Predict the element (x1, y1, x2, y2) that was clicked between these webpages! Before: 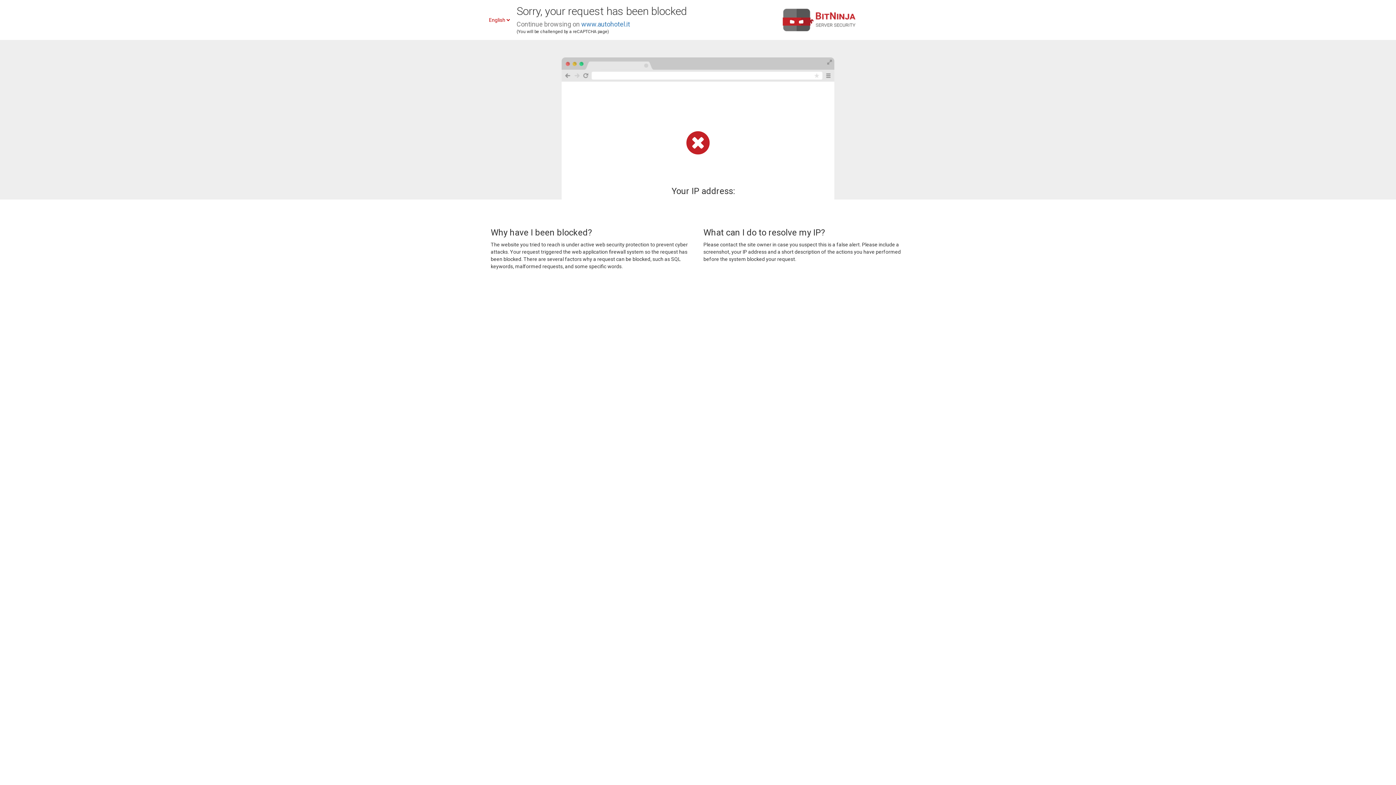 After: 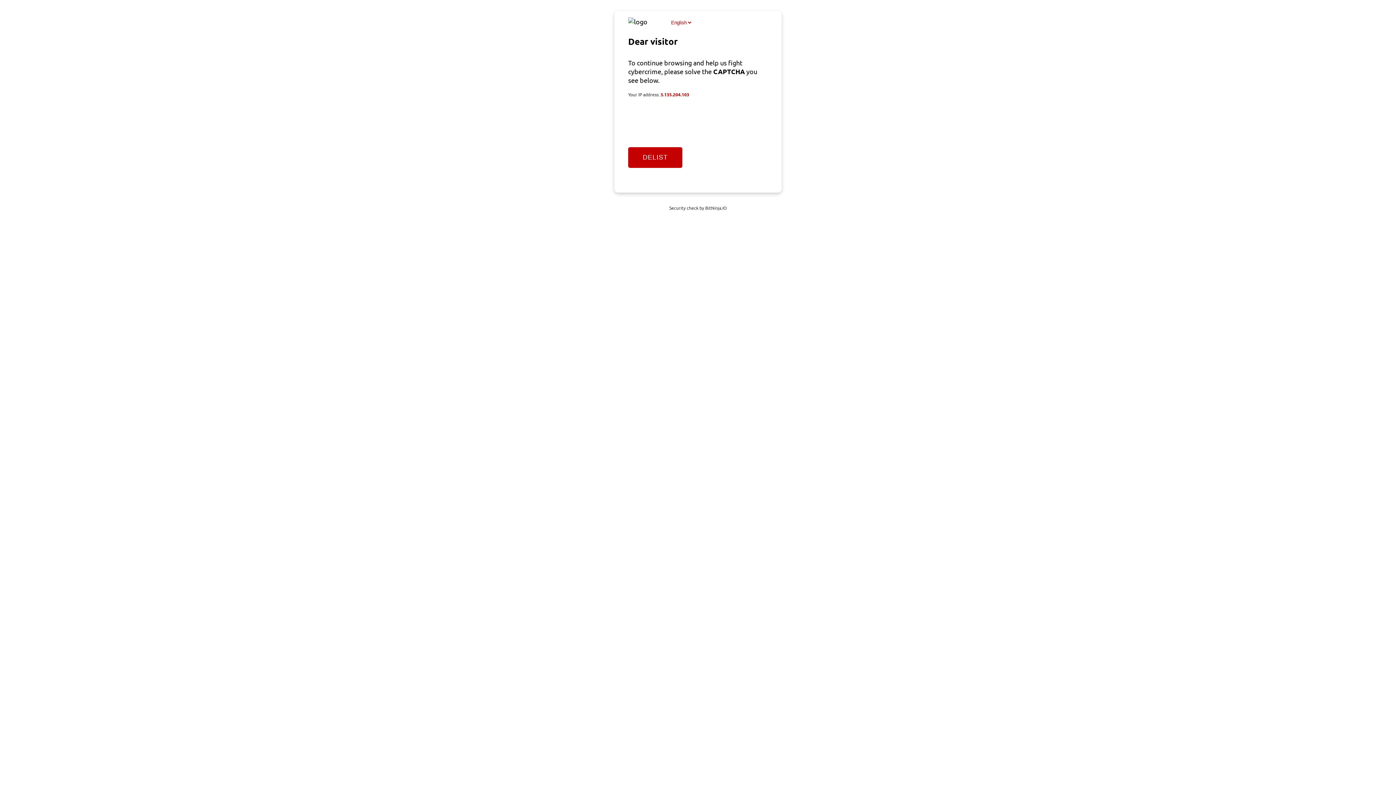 Action: label: www.autohotel.it bbox: (581, 20, 630, 28)